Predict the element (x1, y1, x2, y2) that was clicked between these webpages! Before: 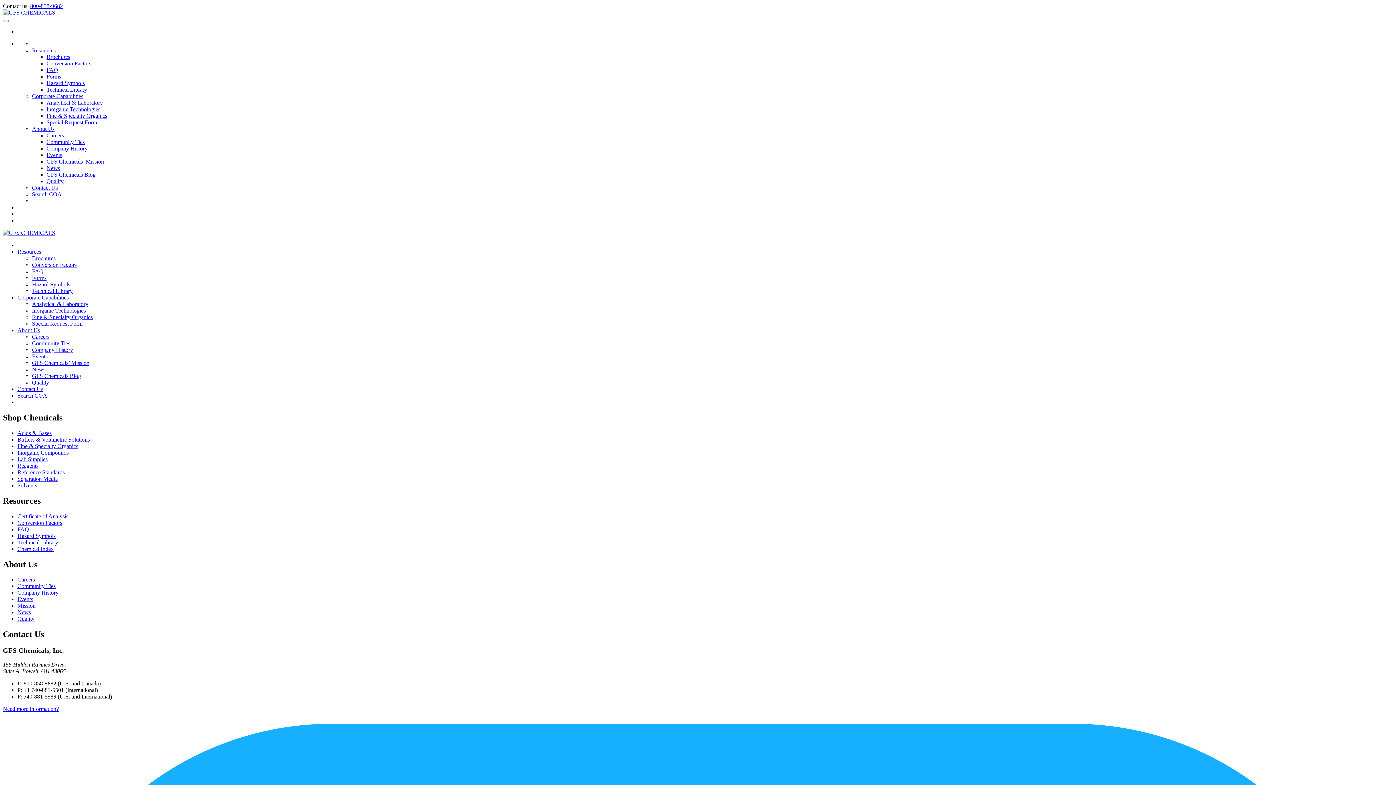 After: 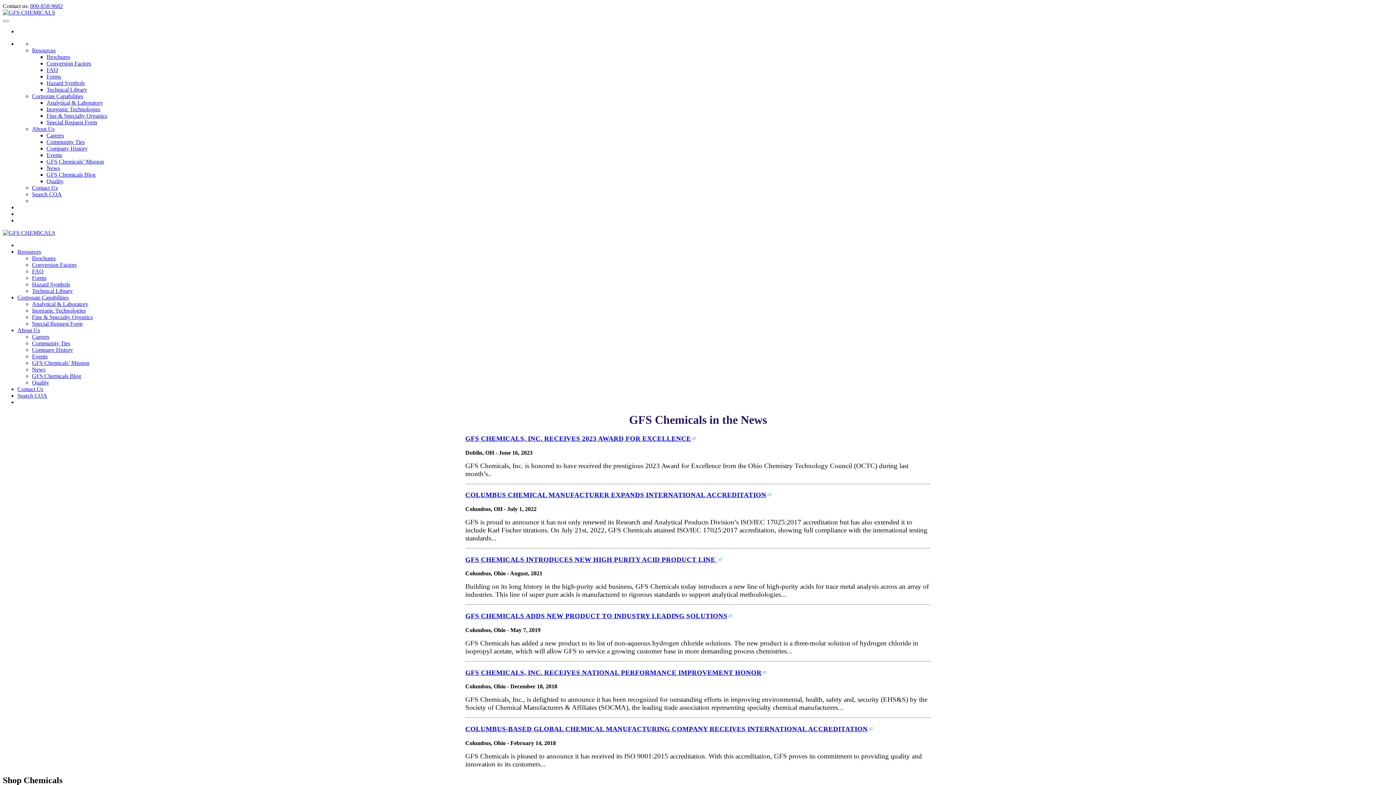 Action: bbox: (17, 609, 30, 615) label: News